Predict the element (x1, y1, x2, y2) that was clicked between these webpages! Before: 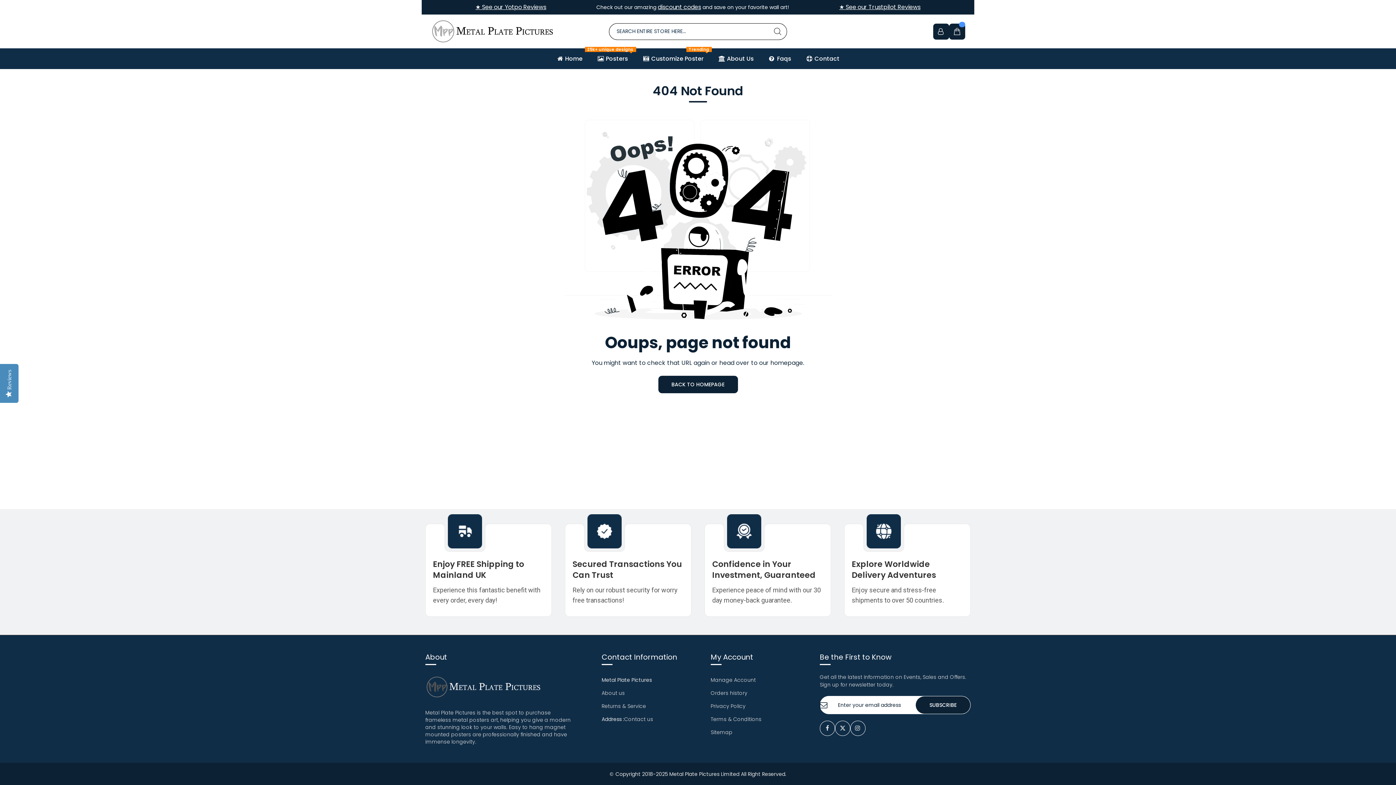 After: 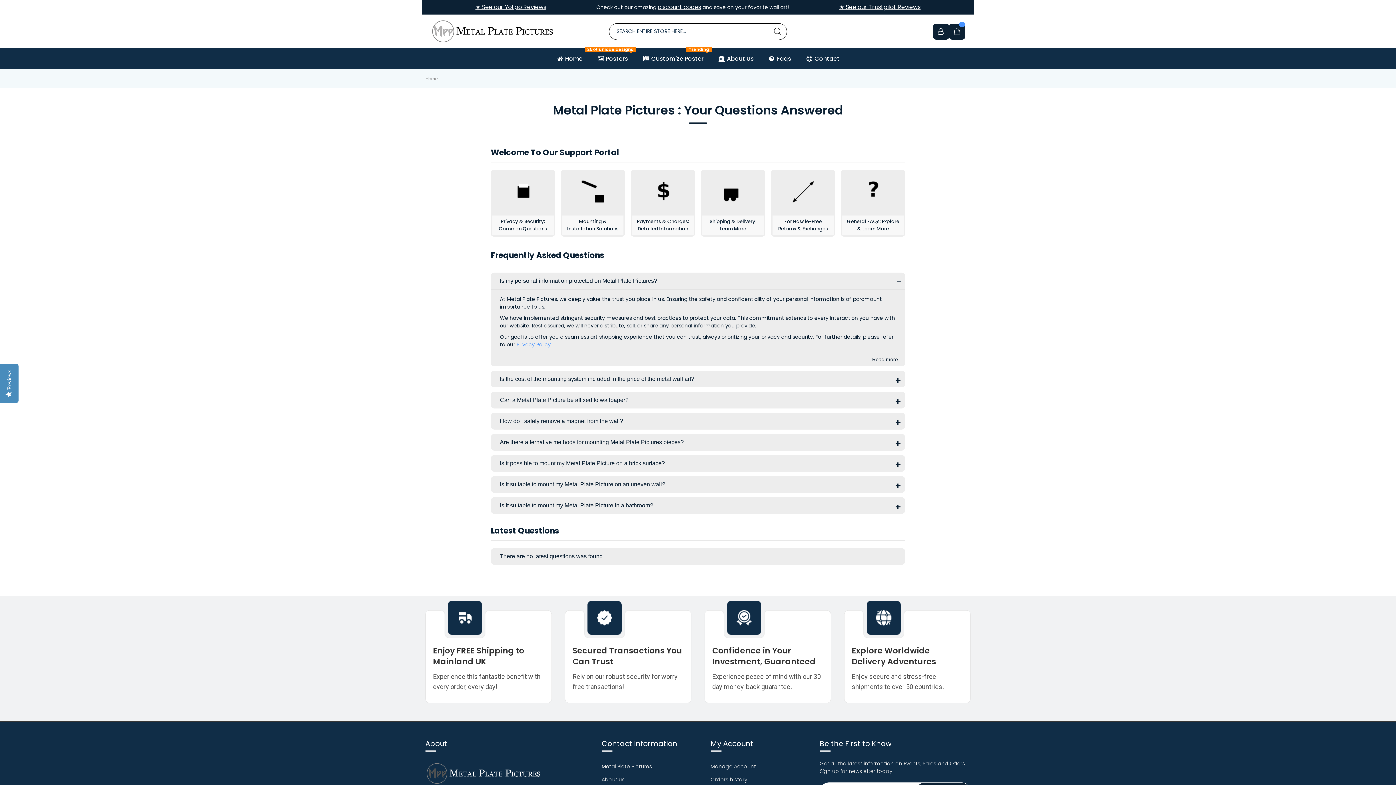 Action: label:  Faqs bbox: (761, 48, 798, 69)